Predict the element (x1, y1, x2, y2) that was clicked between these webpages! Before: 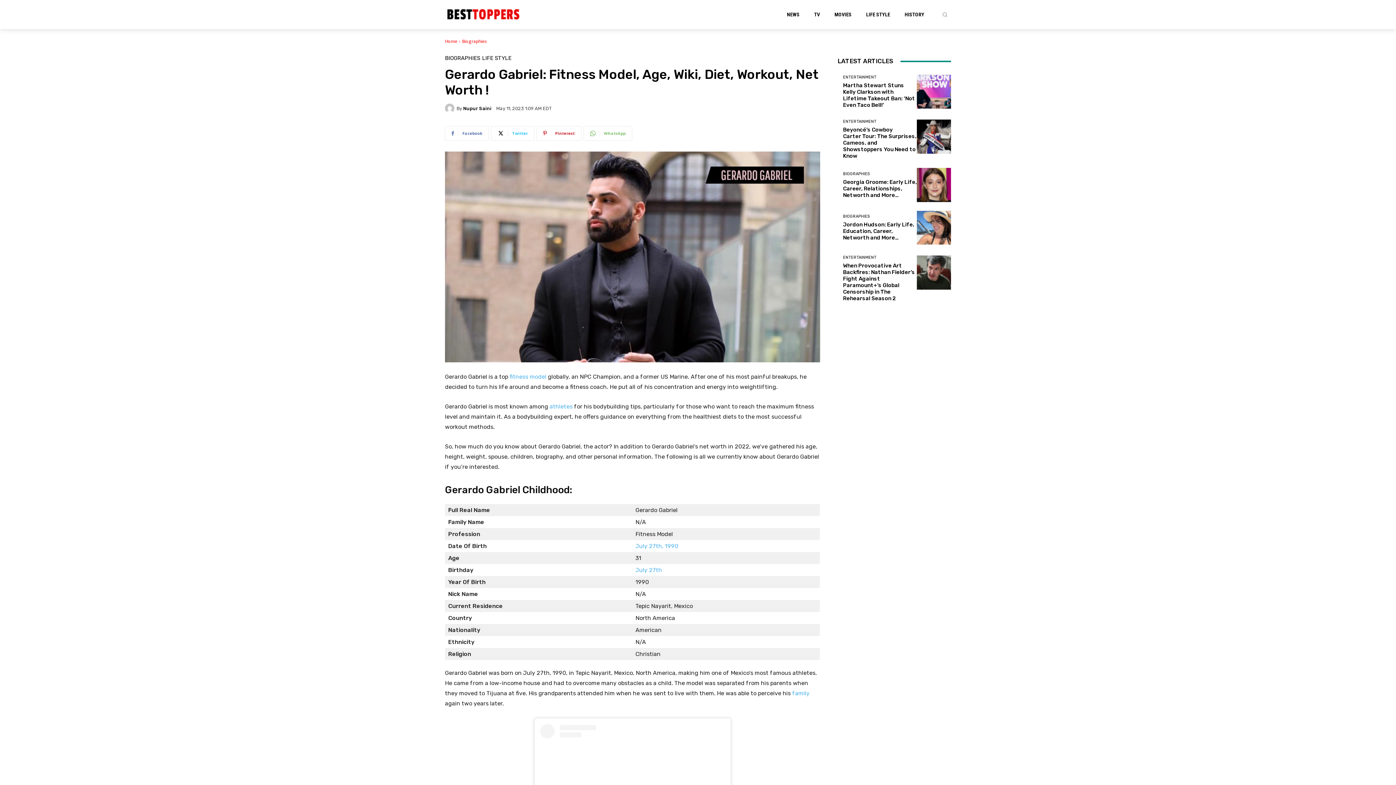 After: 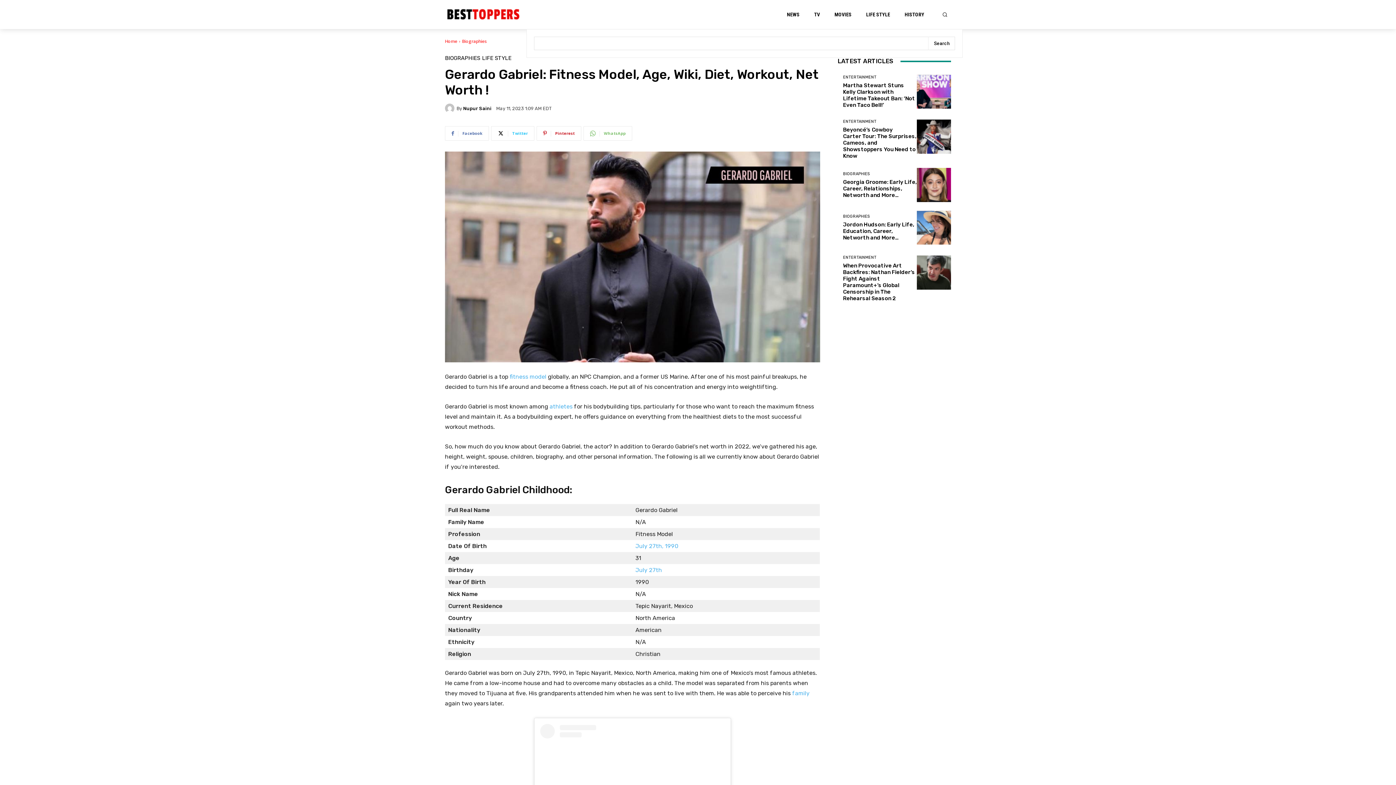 Action: bbox: (939, 8, 951, 20) label: Search